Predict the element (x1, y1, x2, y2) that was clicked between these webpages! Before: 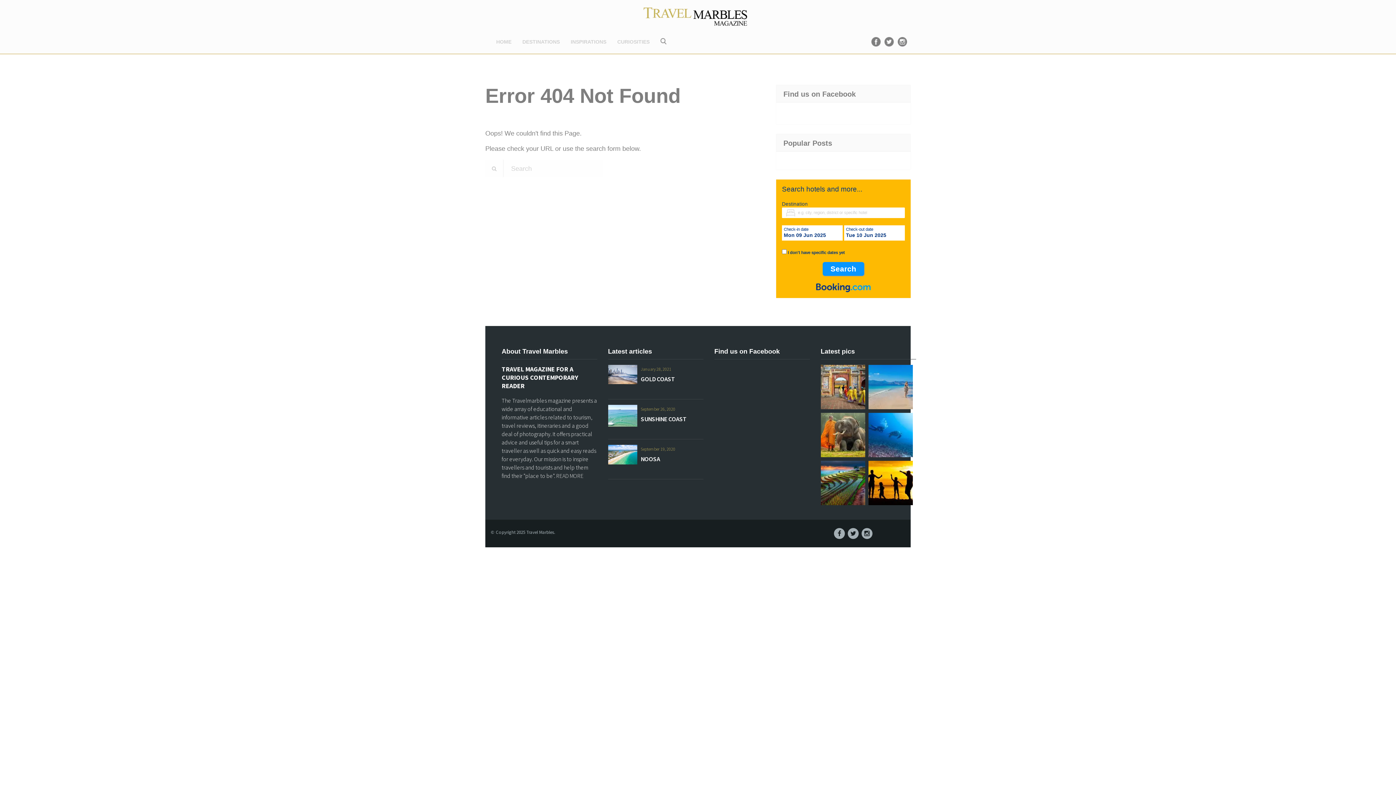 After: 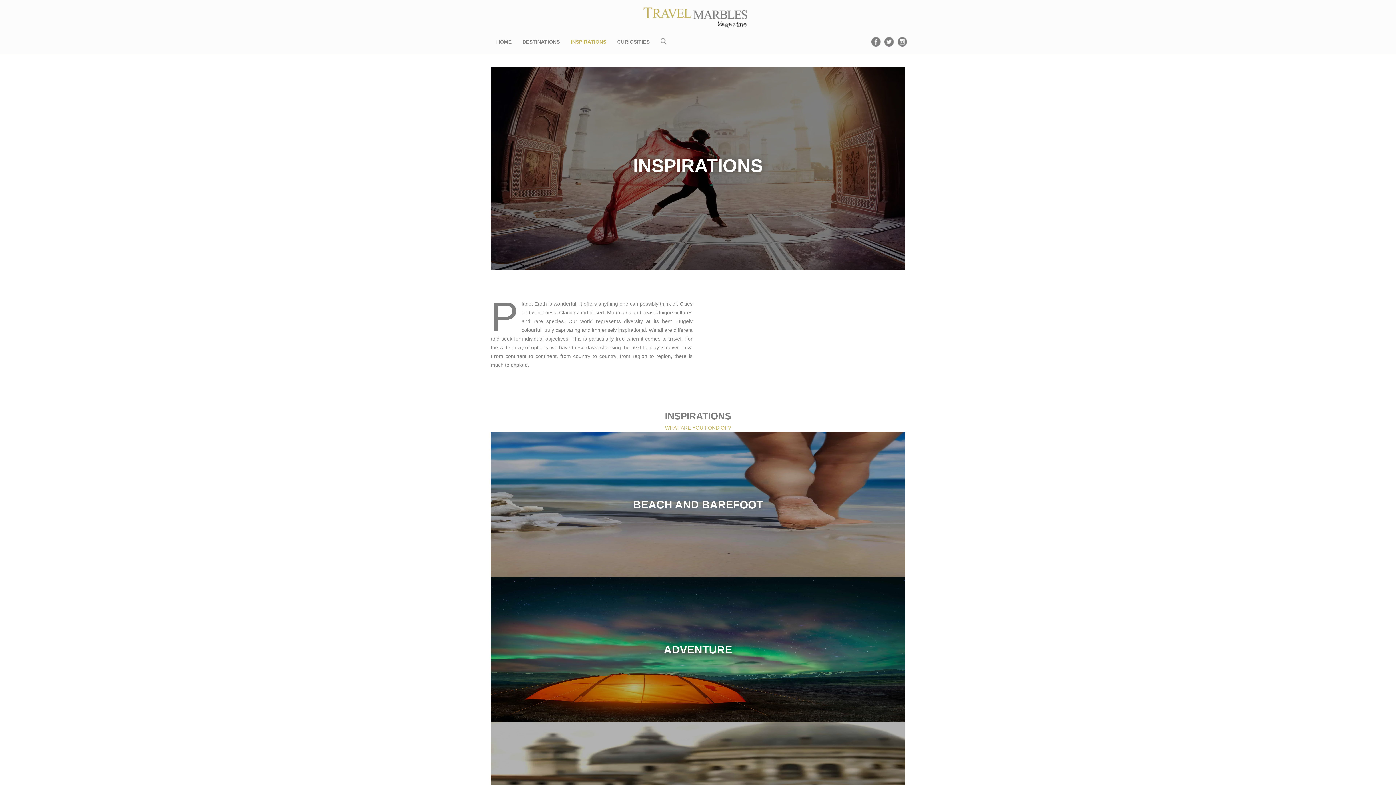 Action: label: INSPIRATIONS bbox: (565, 32, 612, 50)